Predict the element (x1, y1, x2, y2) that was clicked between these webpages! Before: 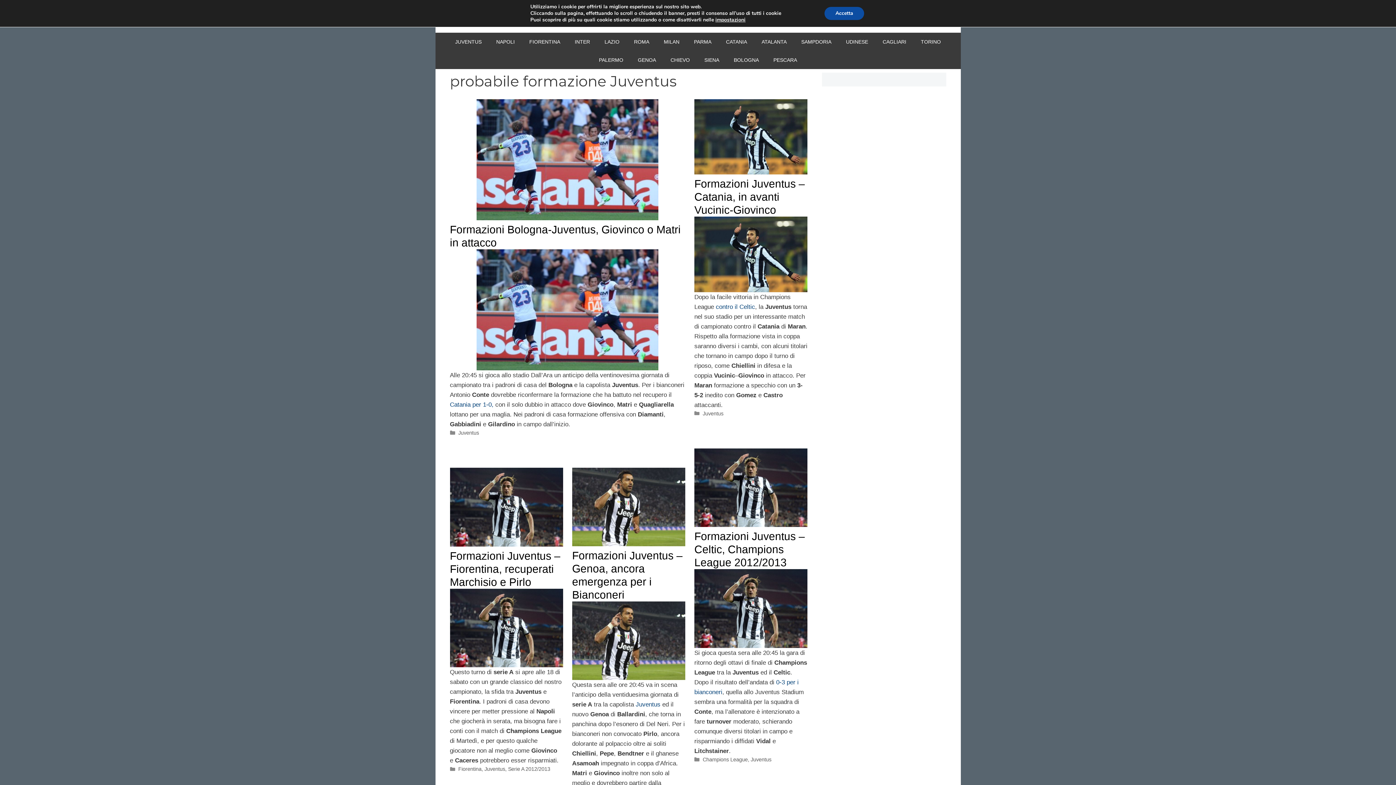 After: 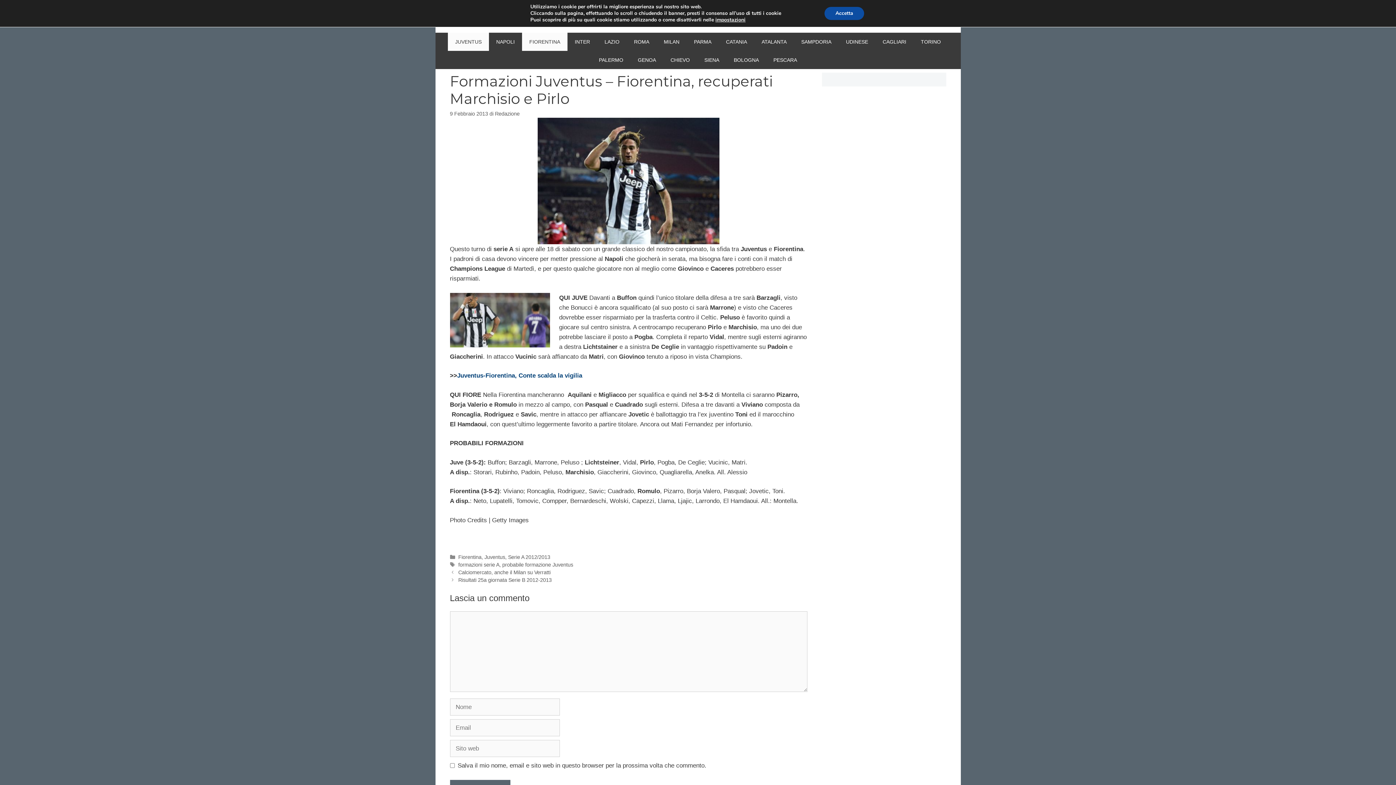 Action: bbox: (450, 541, 563, 548)